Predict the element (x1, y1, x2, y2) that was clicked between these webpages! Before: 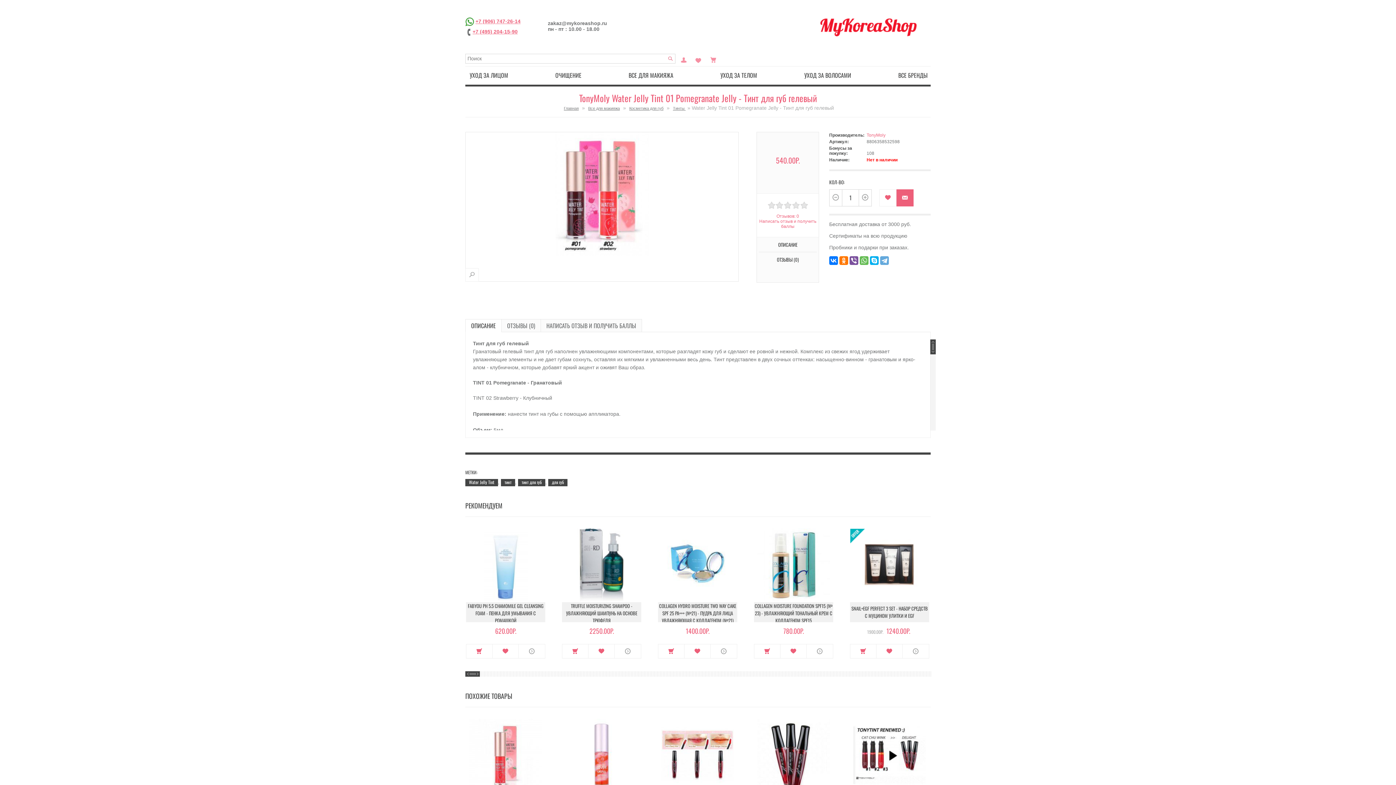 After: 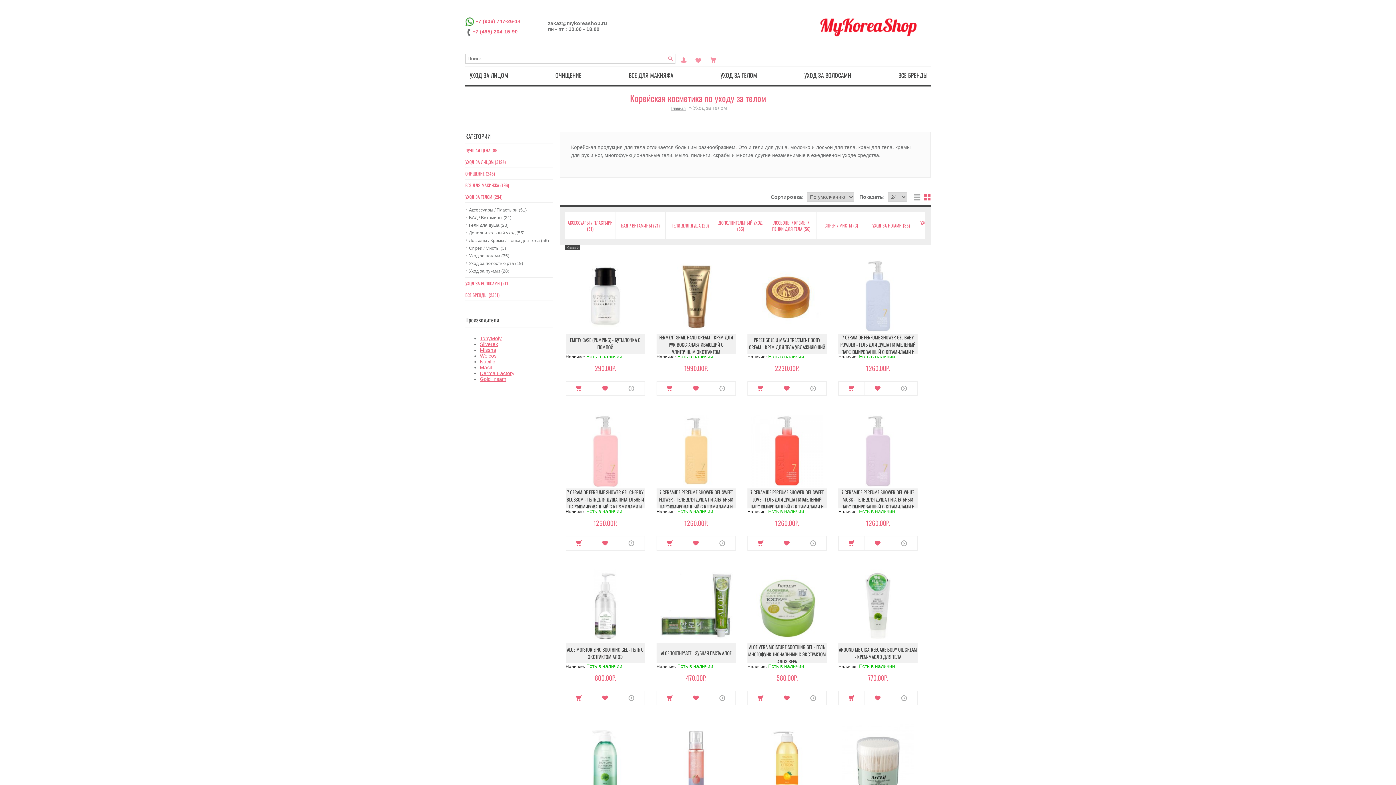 Action: label: УХОД ЗА ТЕЛОМ bbox: (716, 66, 761, 84)